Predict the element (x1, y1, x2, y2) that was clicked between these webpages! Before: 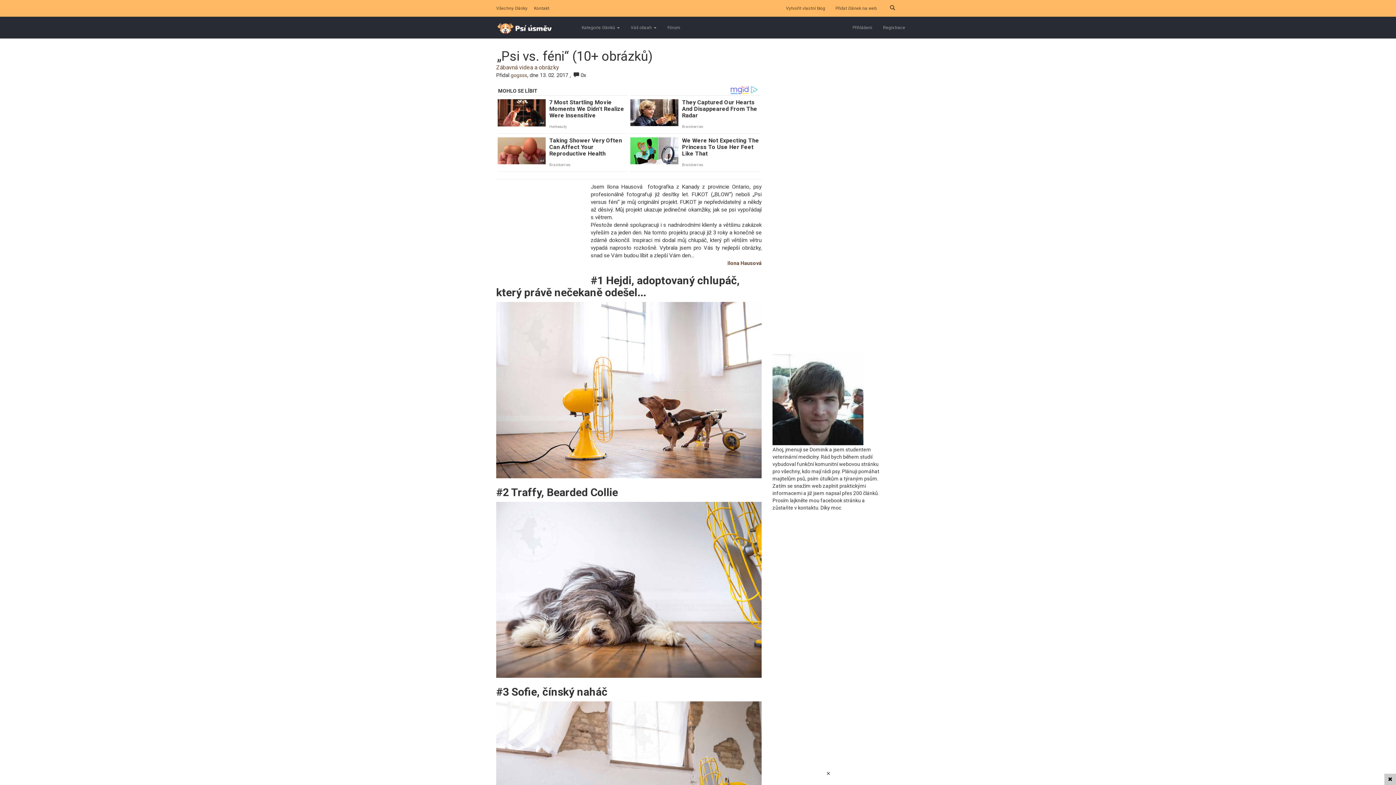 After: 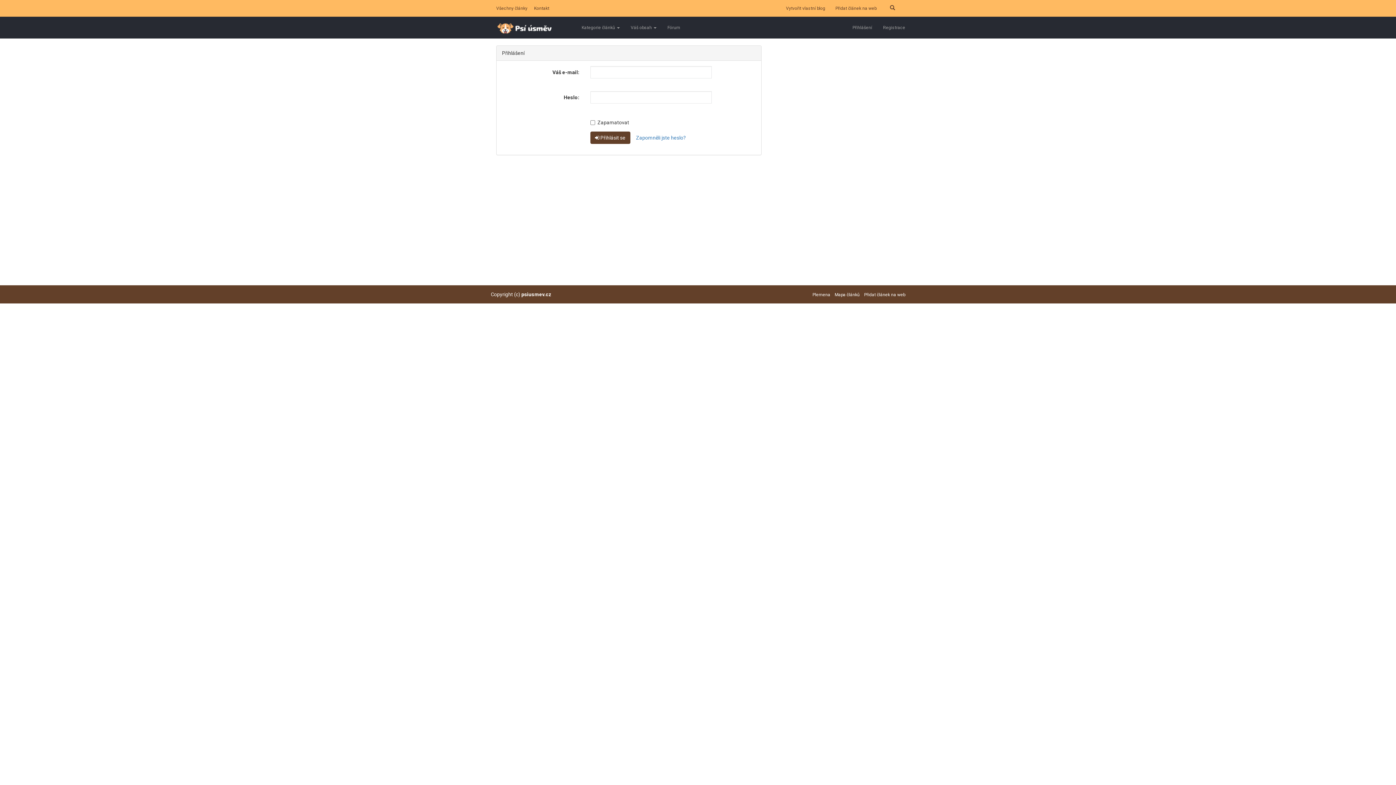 Action: label: Přihlášení bbox: (847, 16, 877, 38)